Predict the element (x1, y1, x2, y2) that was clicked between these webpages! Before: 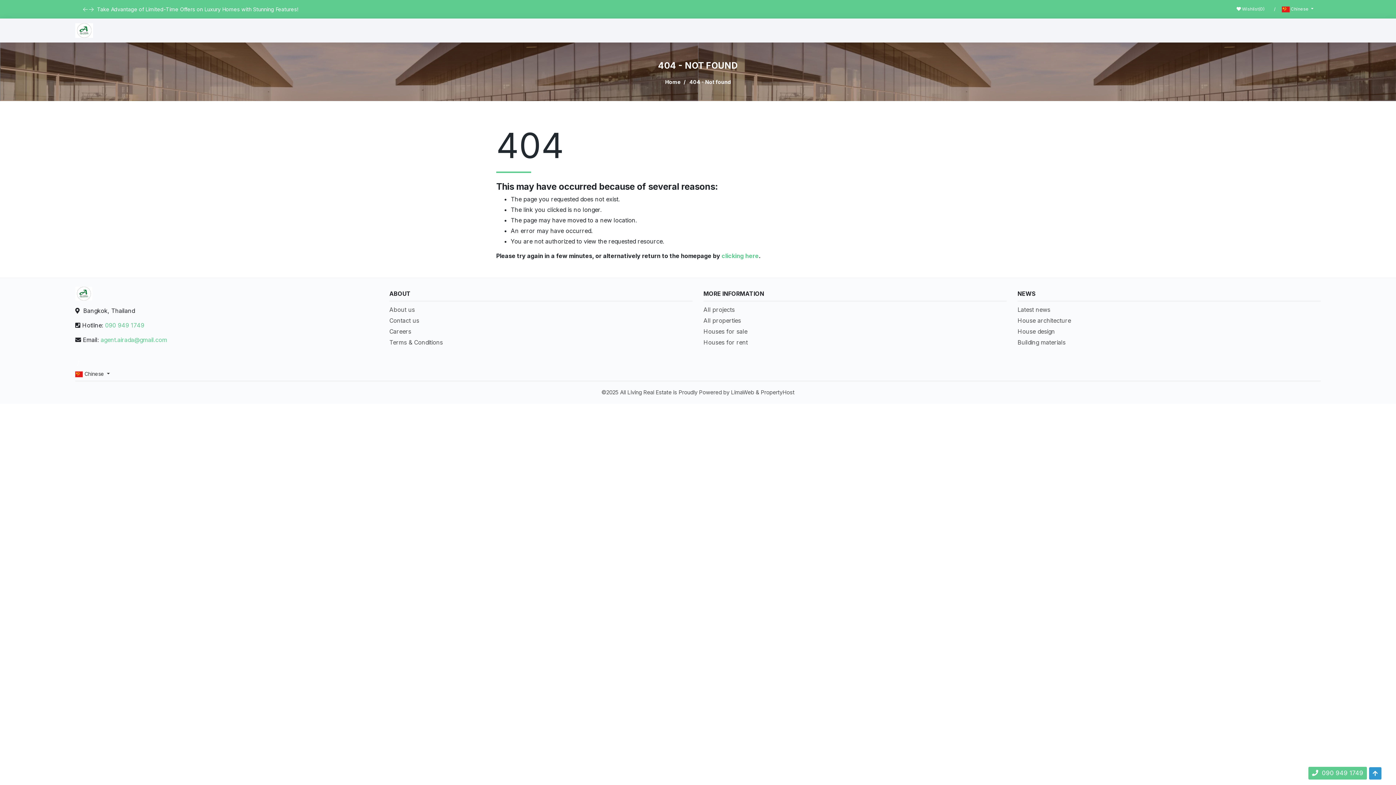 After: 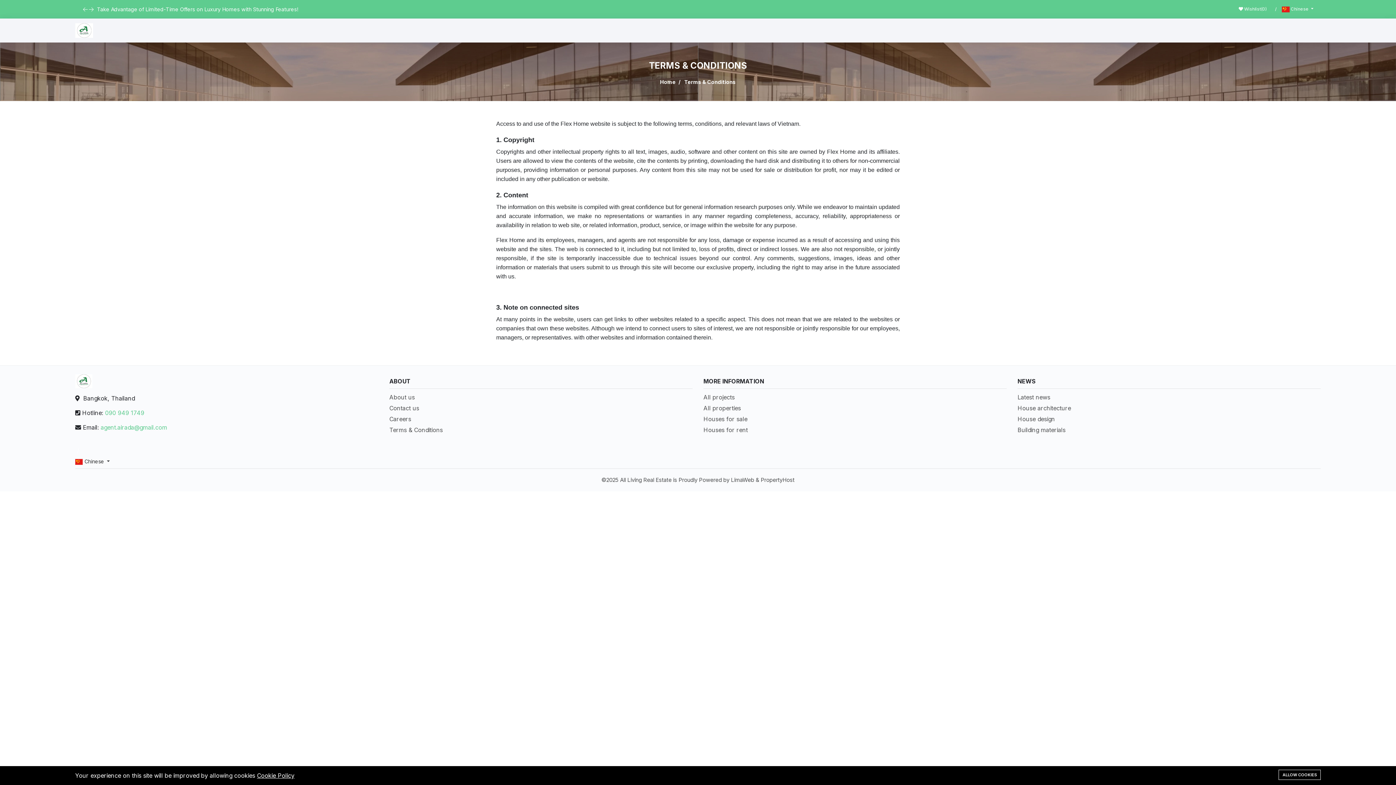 Action: bbox: (389, 338, 442, 346) label: Terms & Conditions